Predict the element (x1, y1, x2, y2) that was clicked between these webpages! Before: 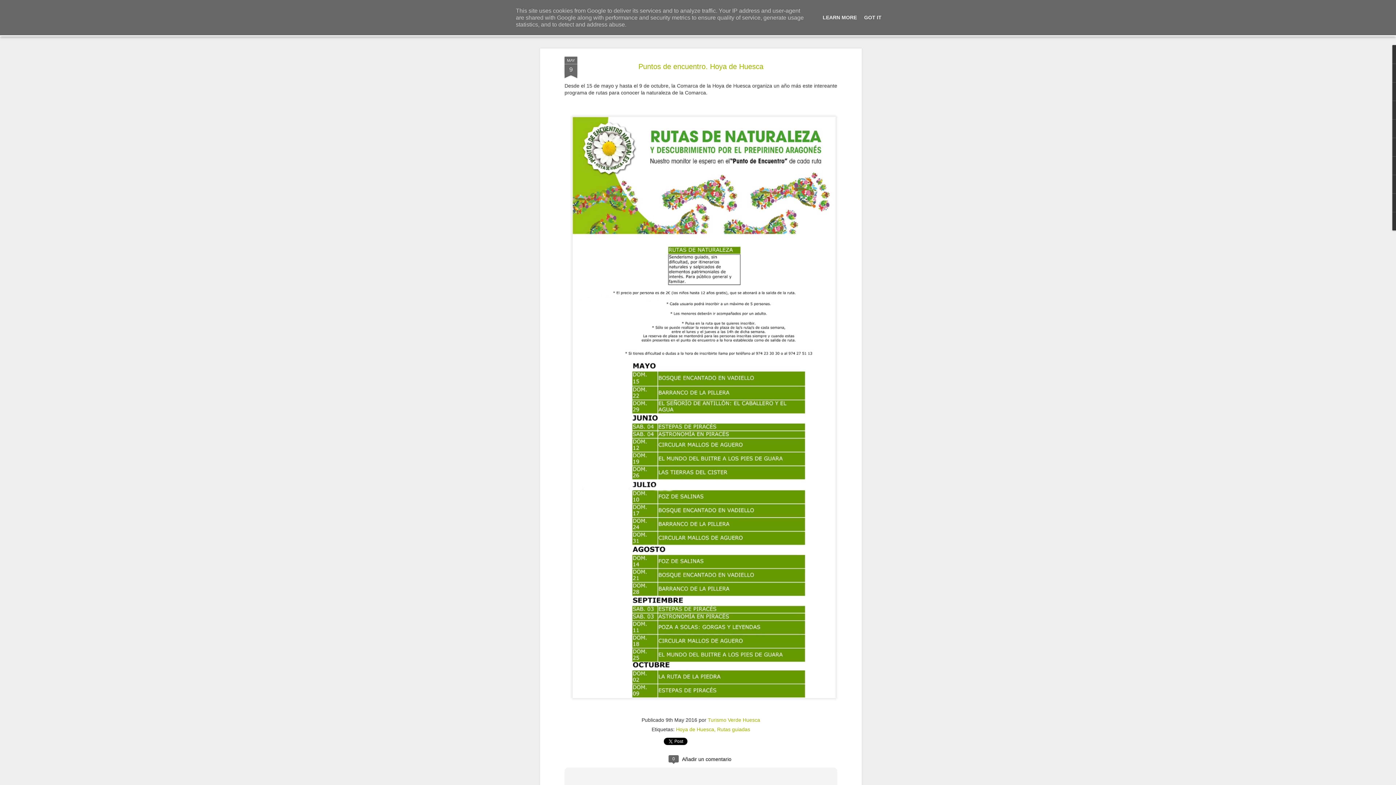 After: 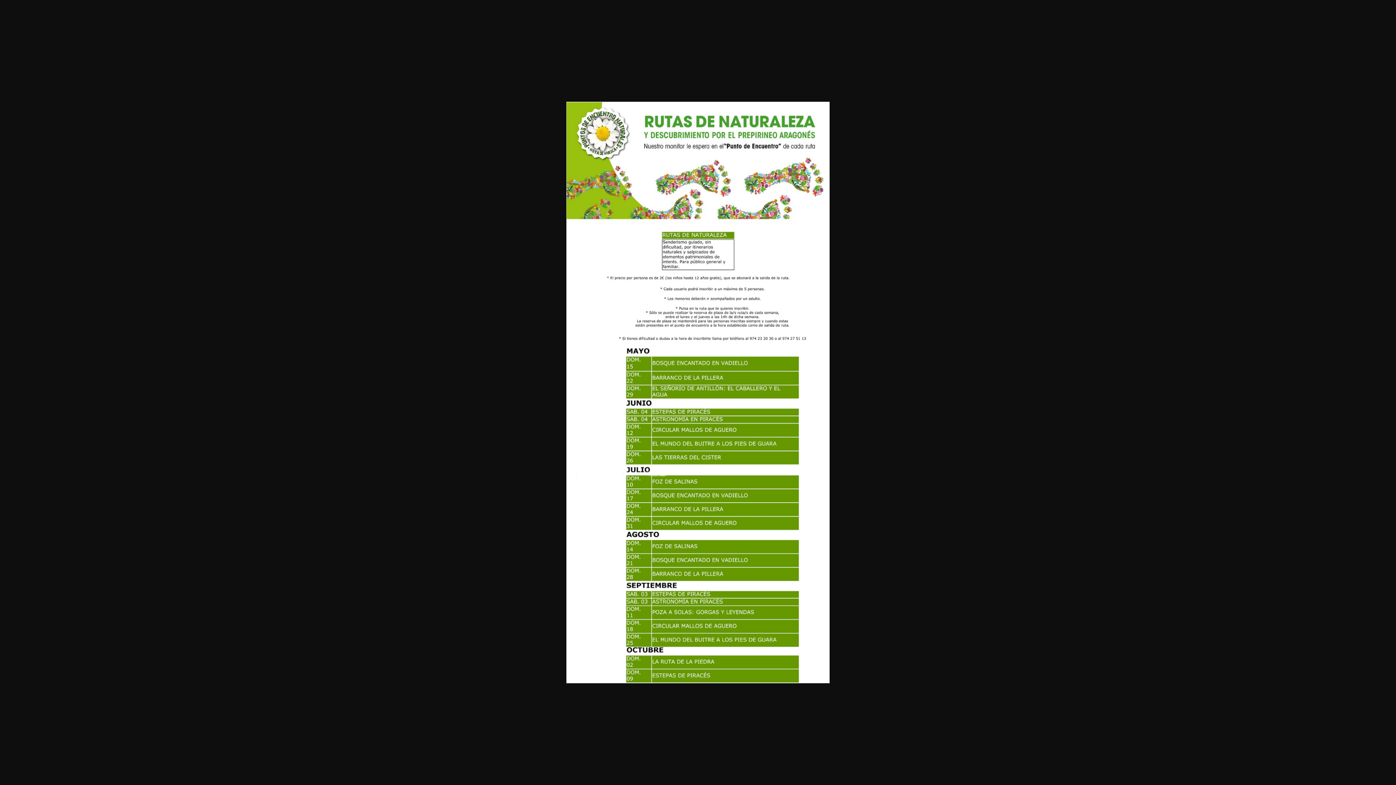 Action: bbox: (698, 118, 704, 124)